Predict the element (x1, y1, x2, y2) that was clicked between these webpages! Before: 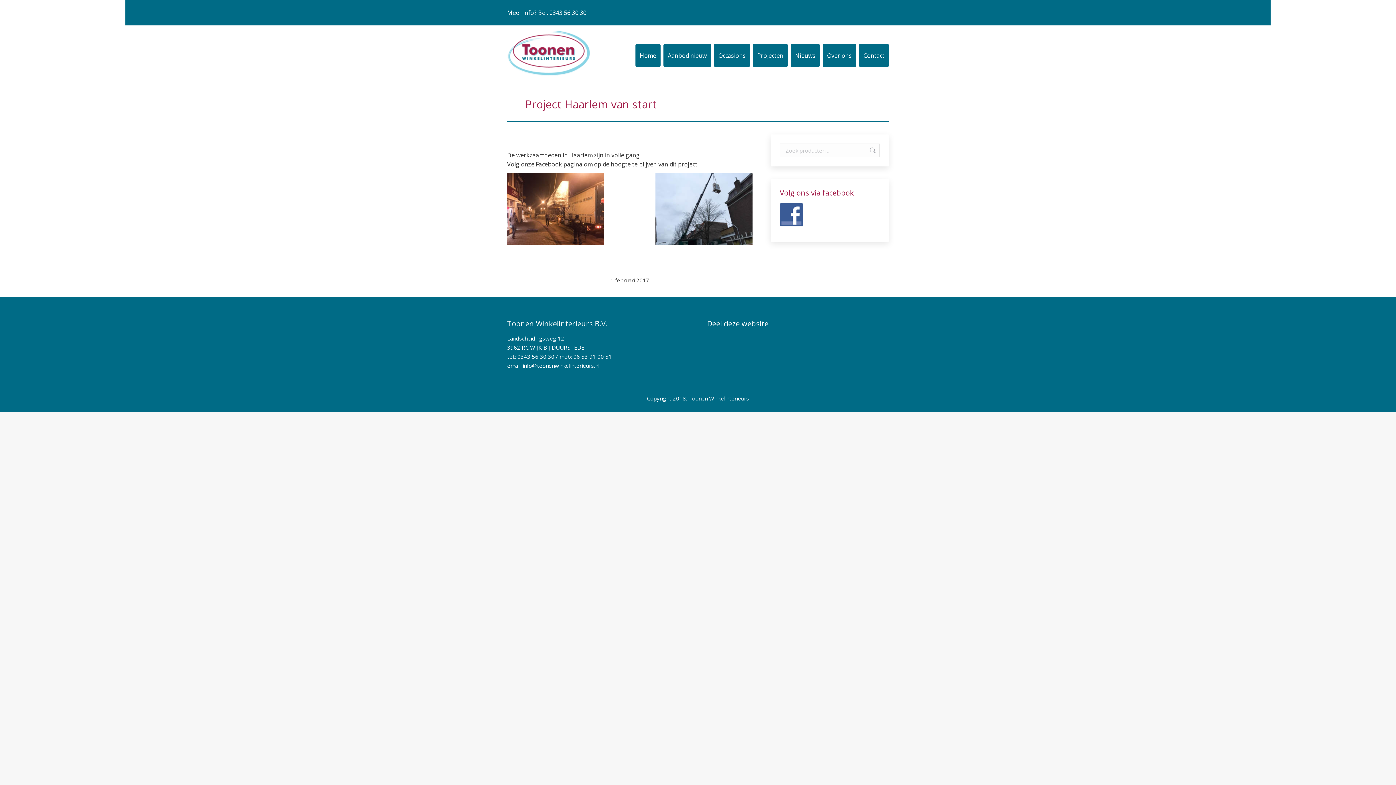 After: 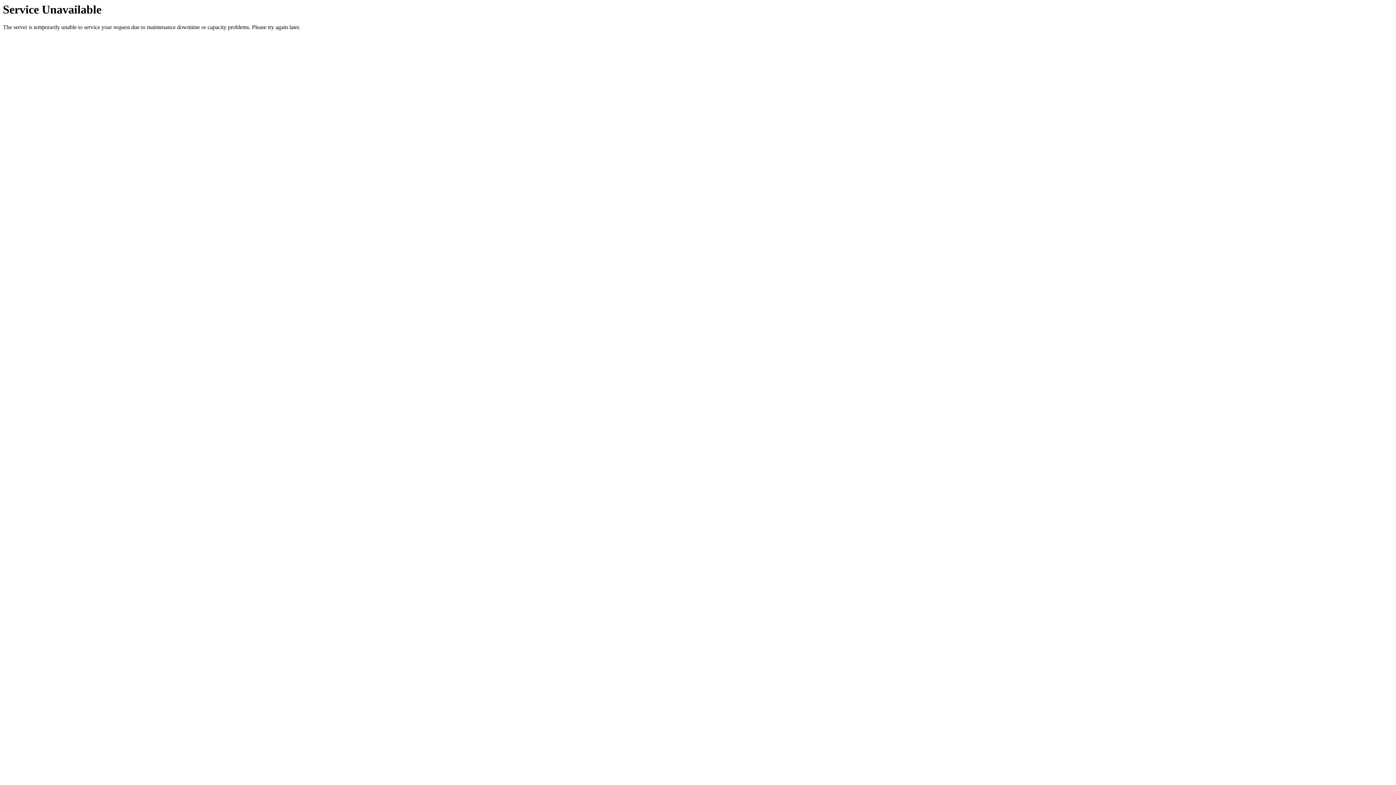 Action: label: Home bbox: (635, 43, 660, 67)